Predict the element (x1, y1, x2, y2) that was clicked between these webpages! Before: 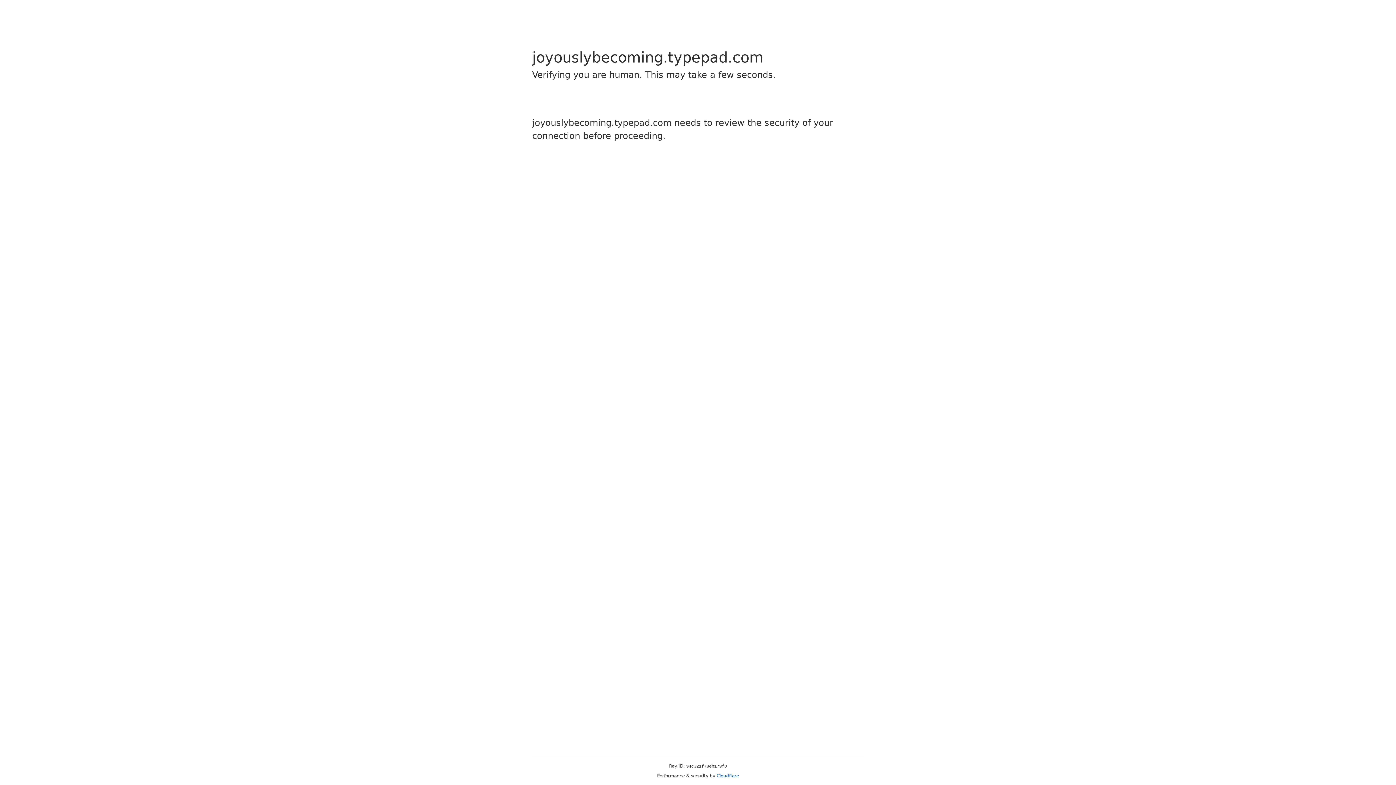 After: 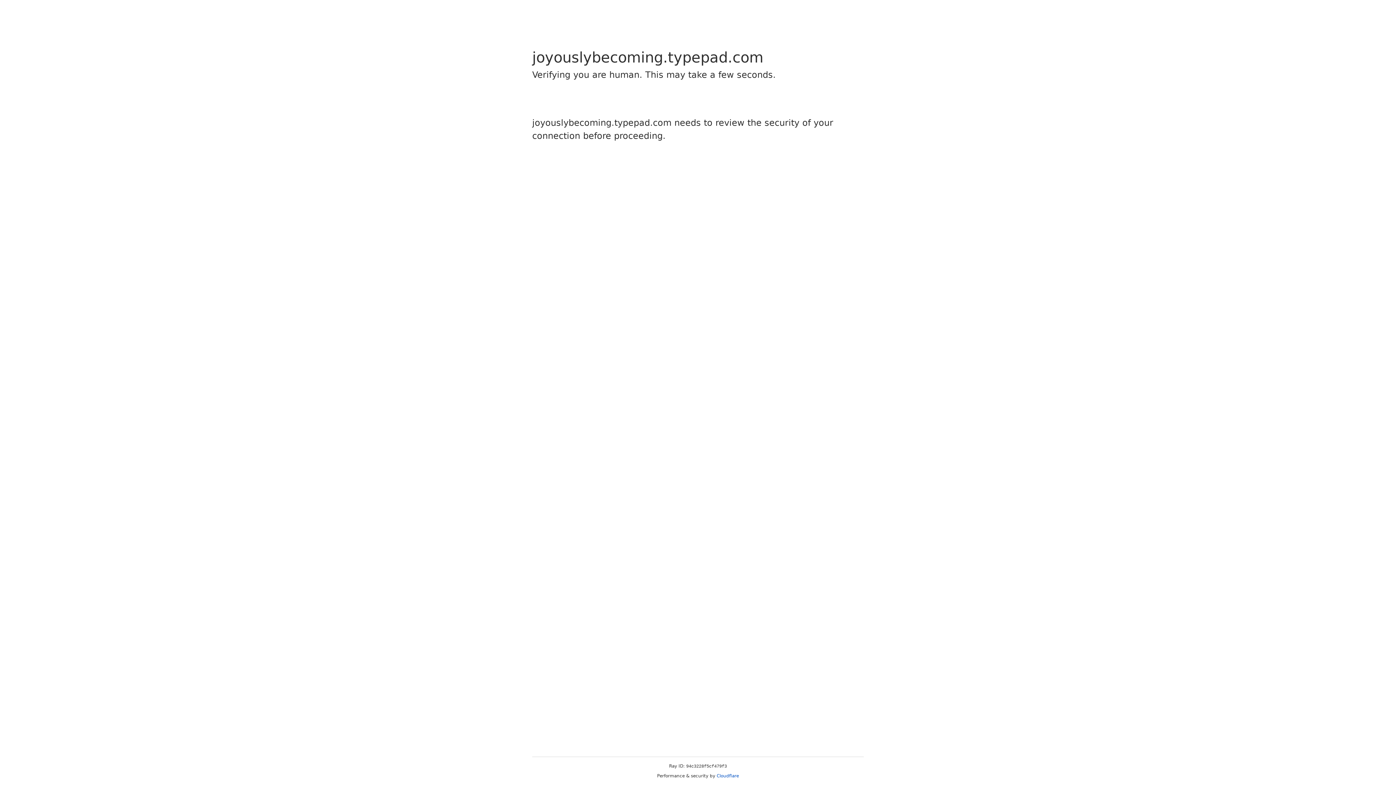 Action: bbox: (716, 773, 739, 778) label: Cloudflare